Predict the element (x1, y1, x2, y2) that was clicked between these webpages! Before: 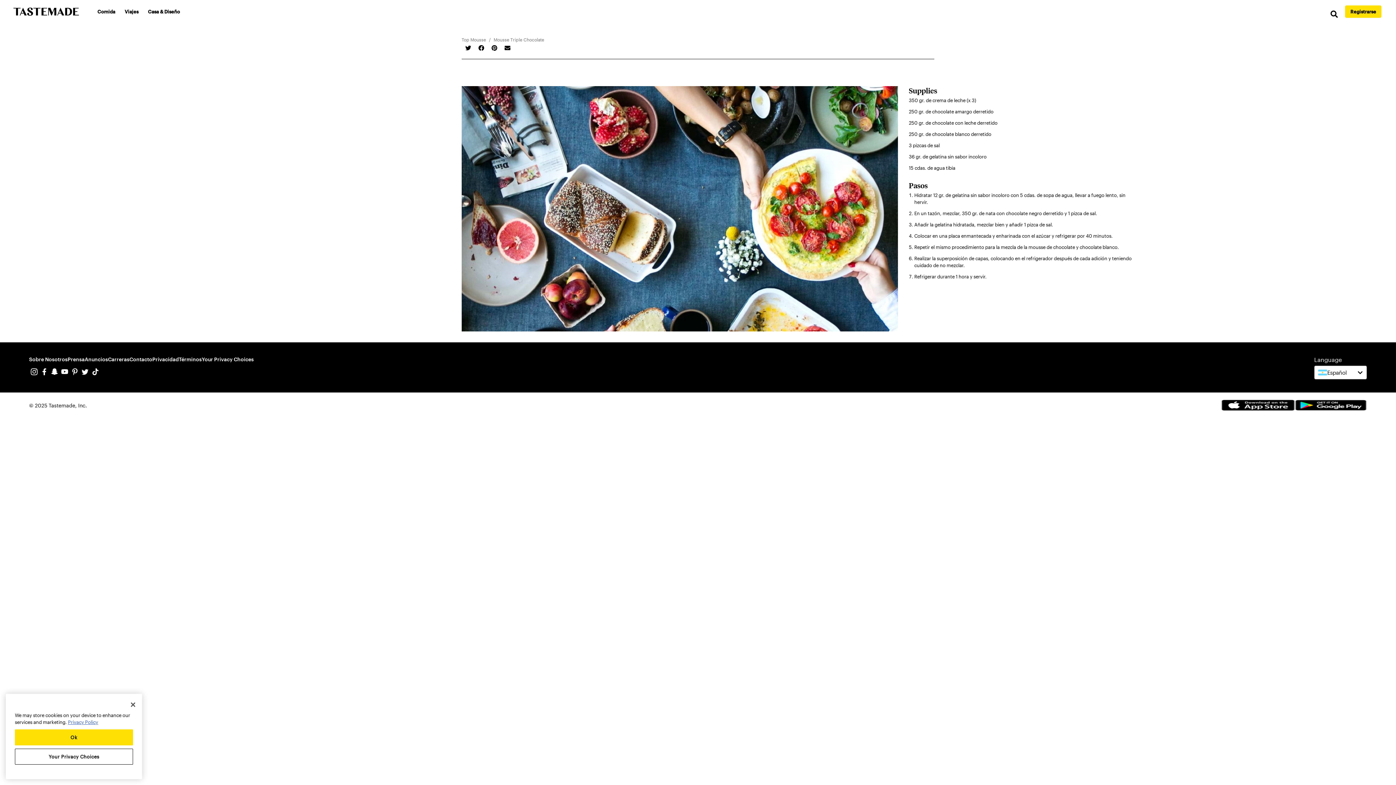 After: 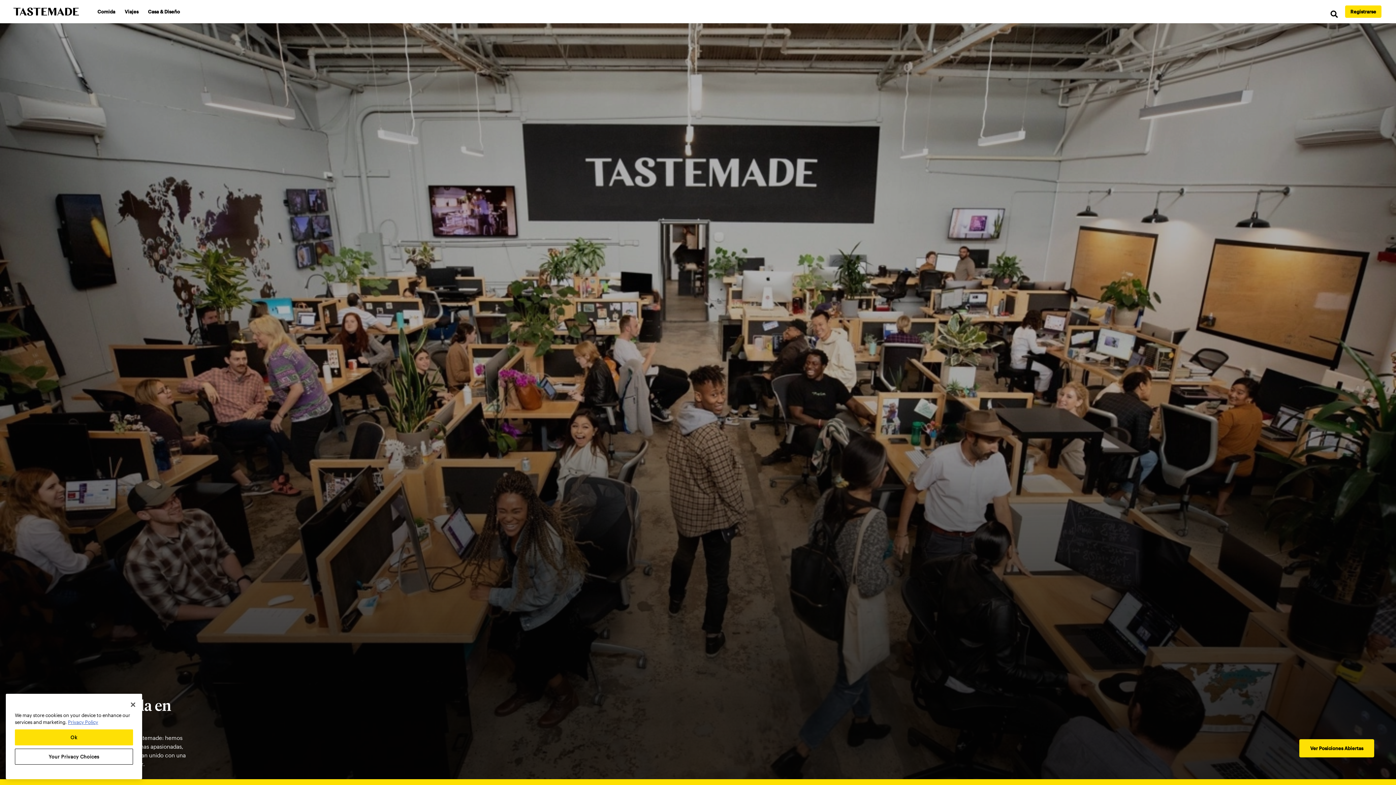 Action: label: Carreras bbox: (108, 355, 129, 366)